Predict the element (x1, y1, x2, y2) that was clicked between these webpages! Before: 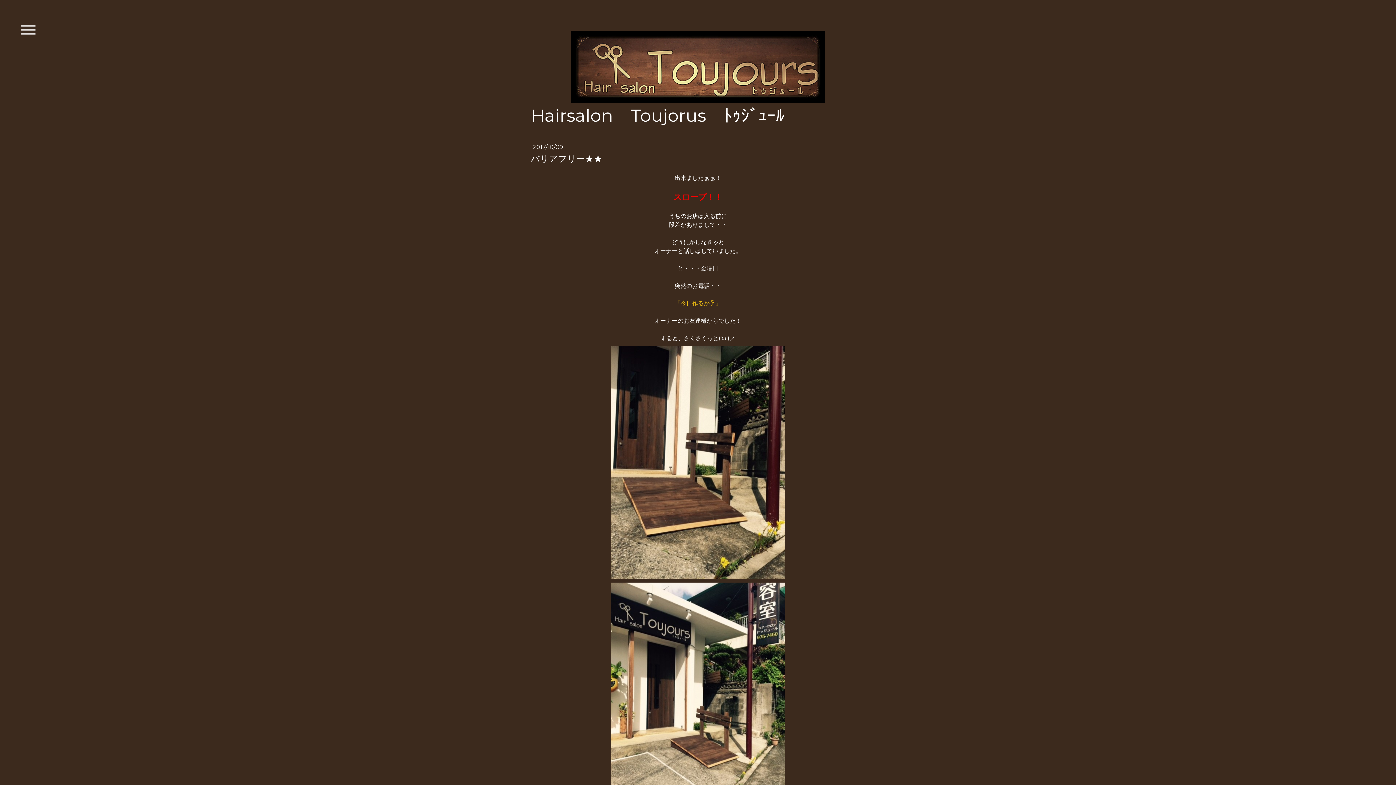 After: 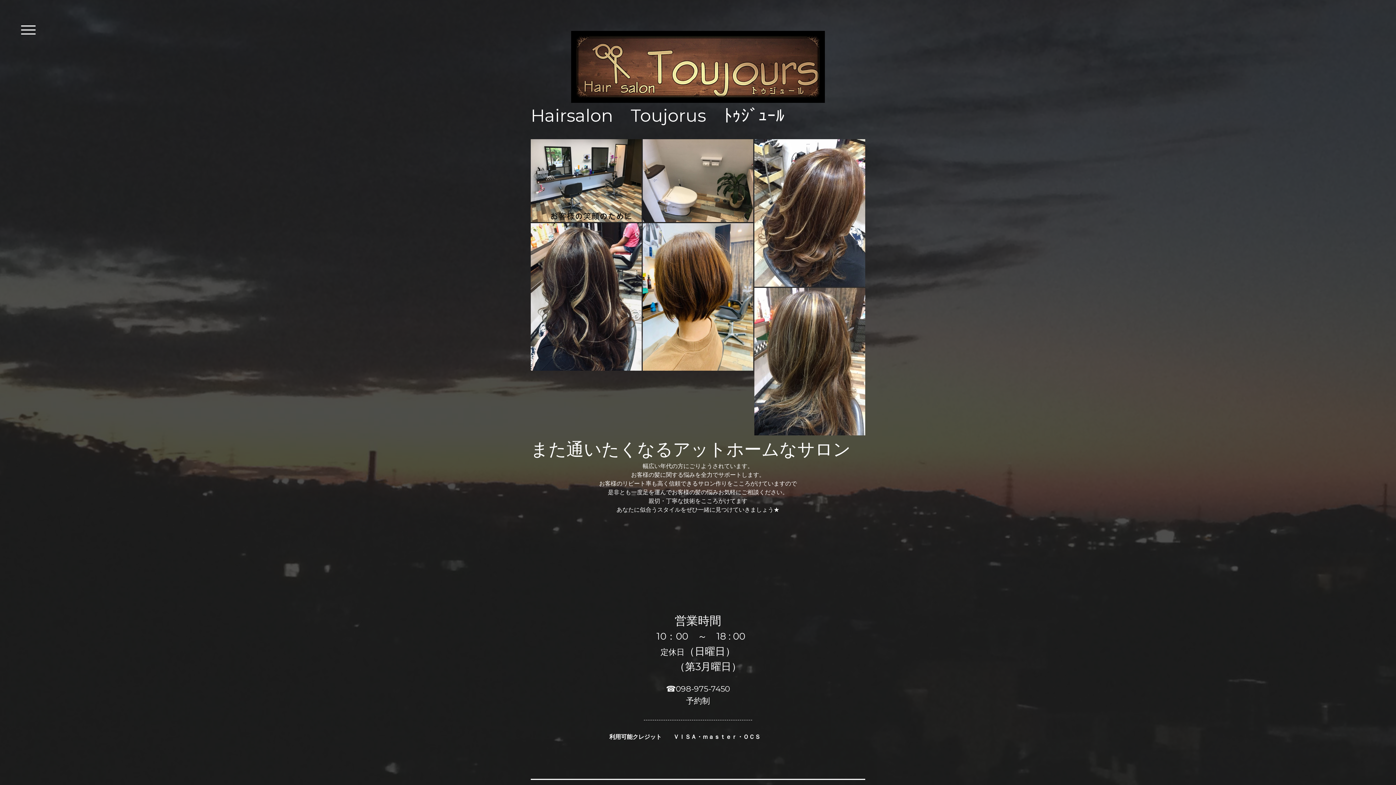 Action: bbox: (571, 31, 825, 38)